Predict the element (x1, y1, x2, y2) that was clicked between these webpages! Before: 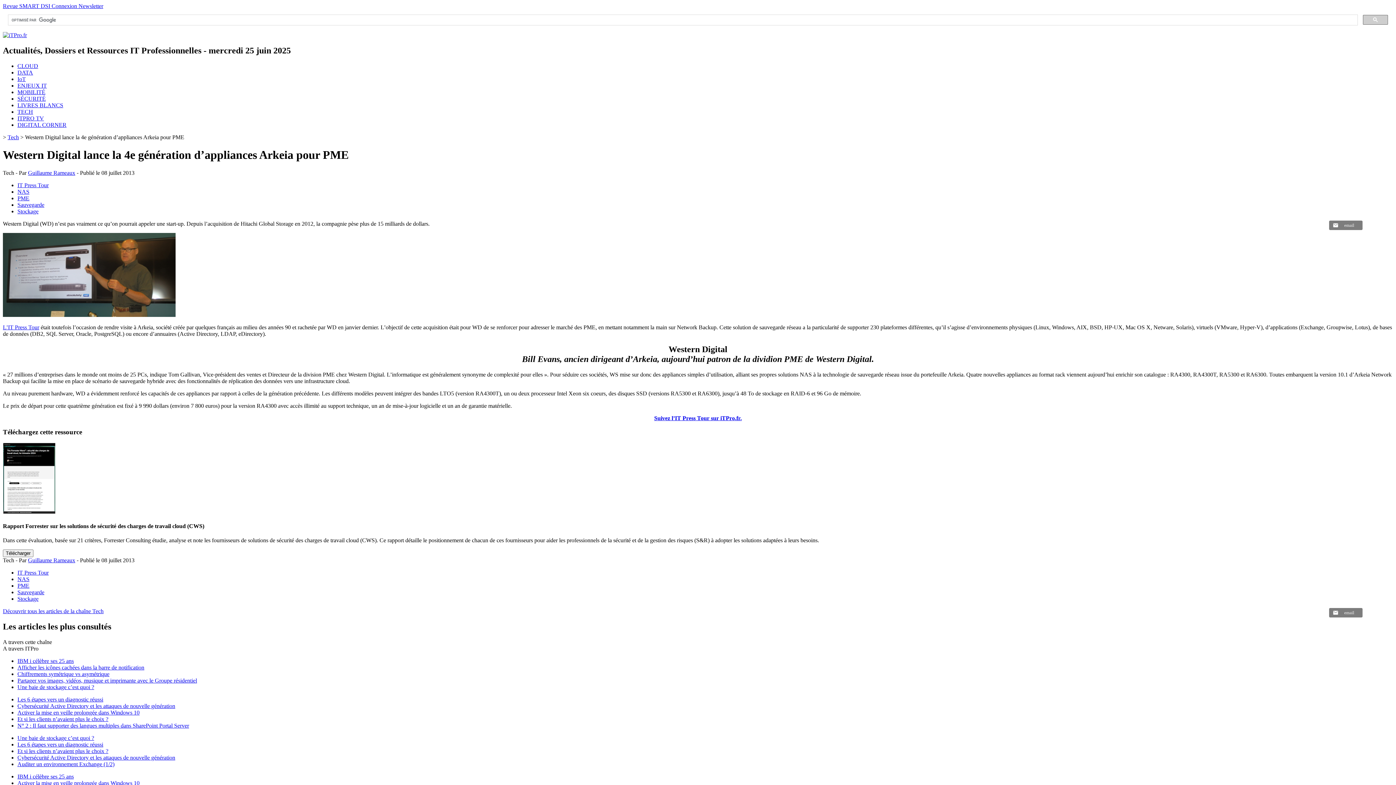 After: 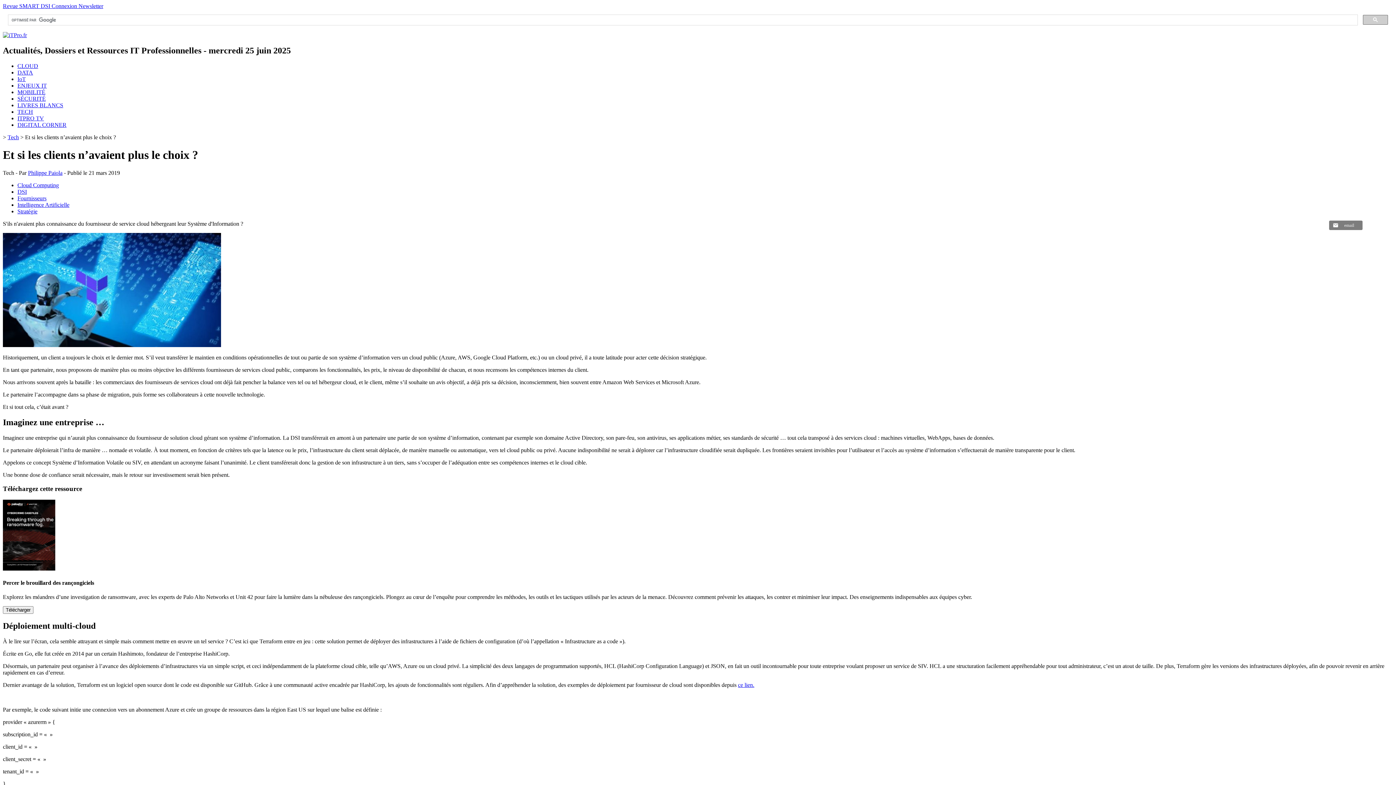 Action: label: Et si les clients n’avaient plus le choix ? bbox: (17, 748, 108, 754)